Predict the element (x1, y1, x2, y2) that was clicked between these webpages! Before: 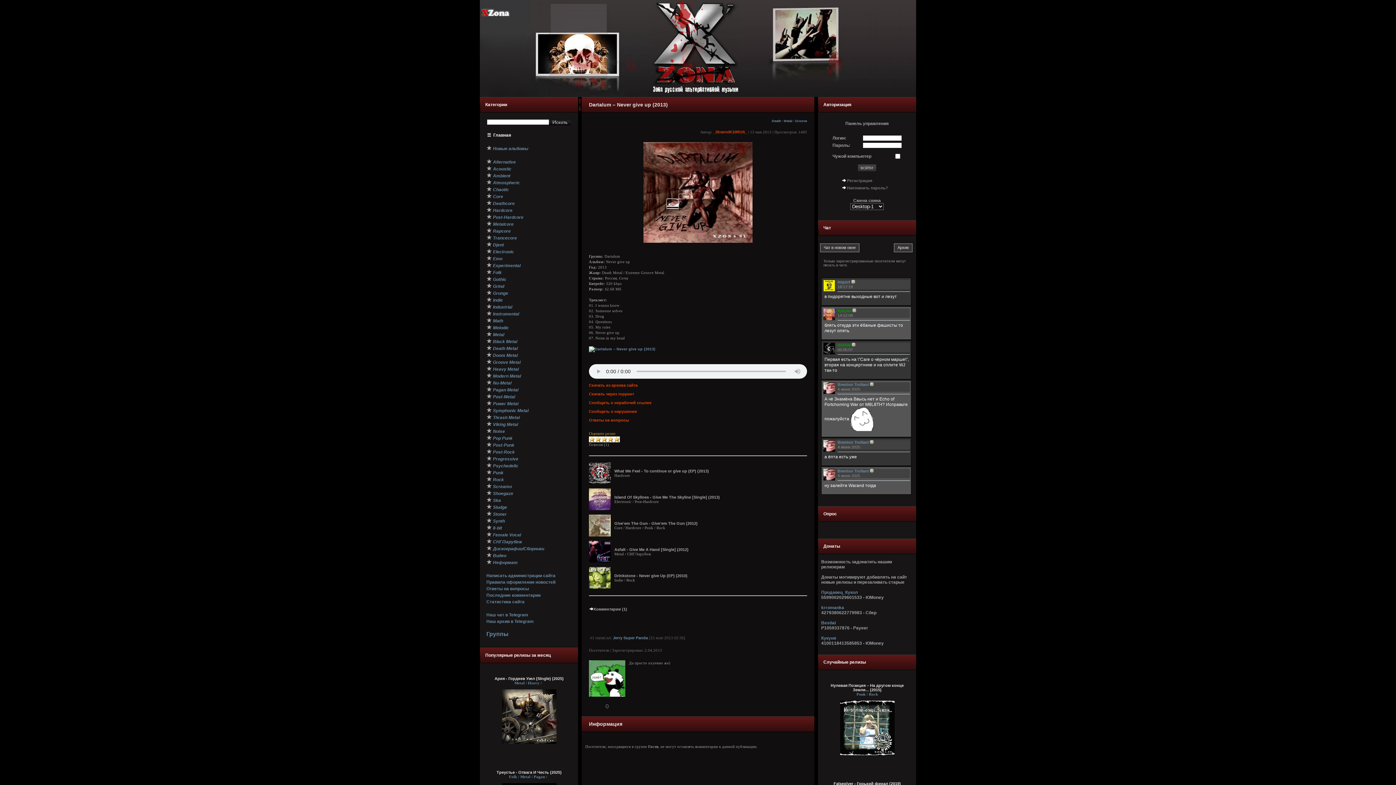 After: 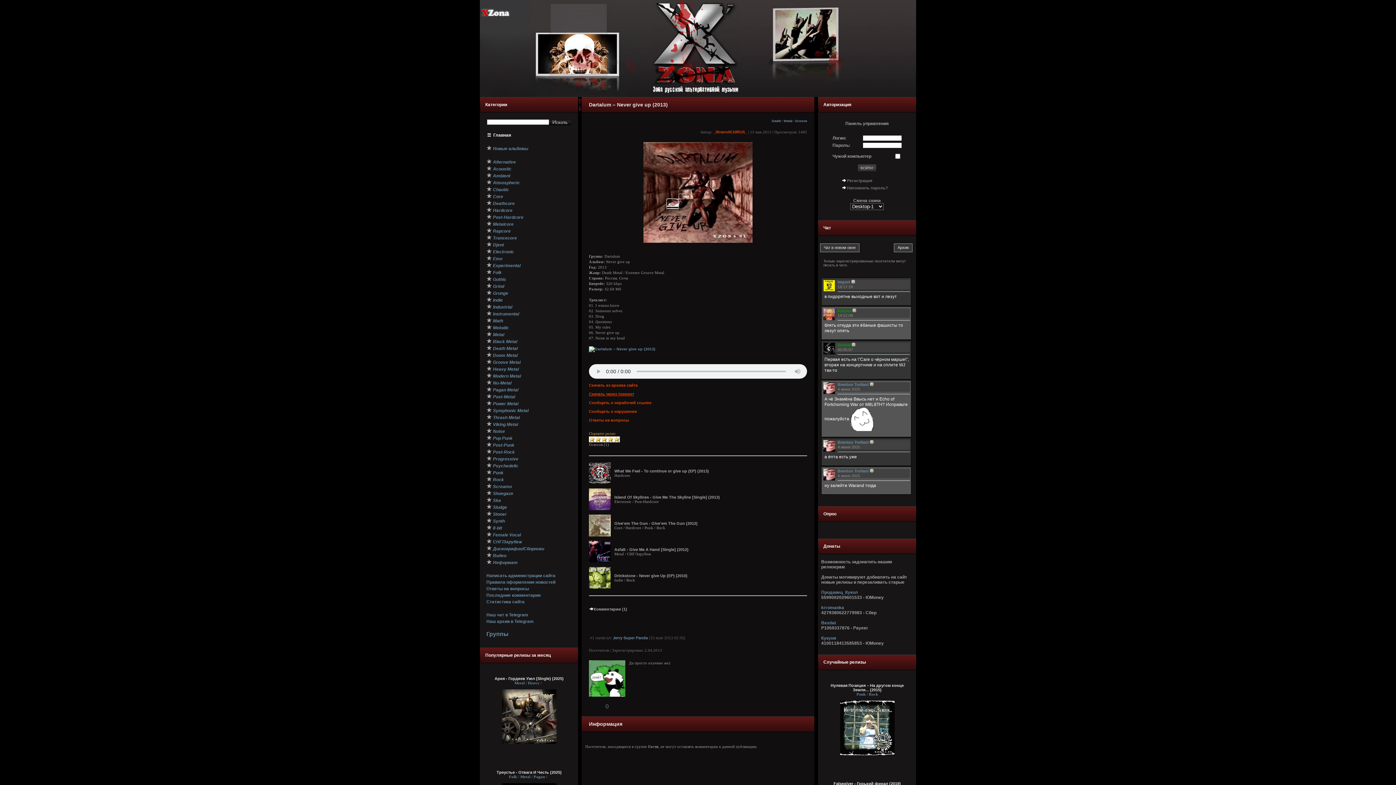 Action: bbox: (589, 392, 634, 396) label: Скачать через торрент